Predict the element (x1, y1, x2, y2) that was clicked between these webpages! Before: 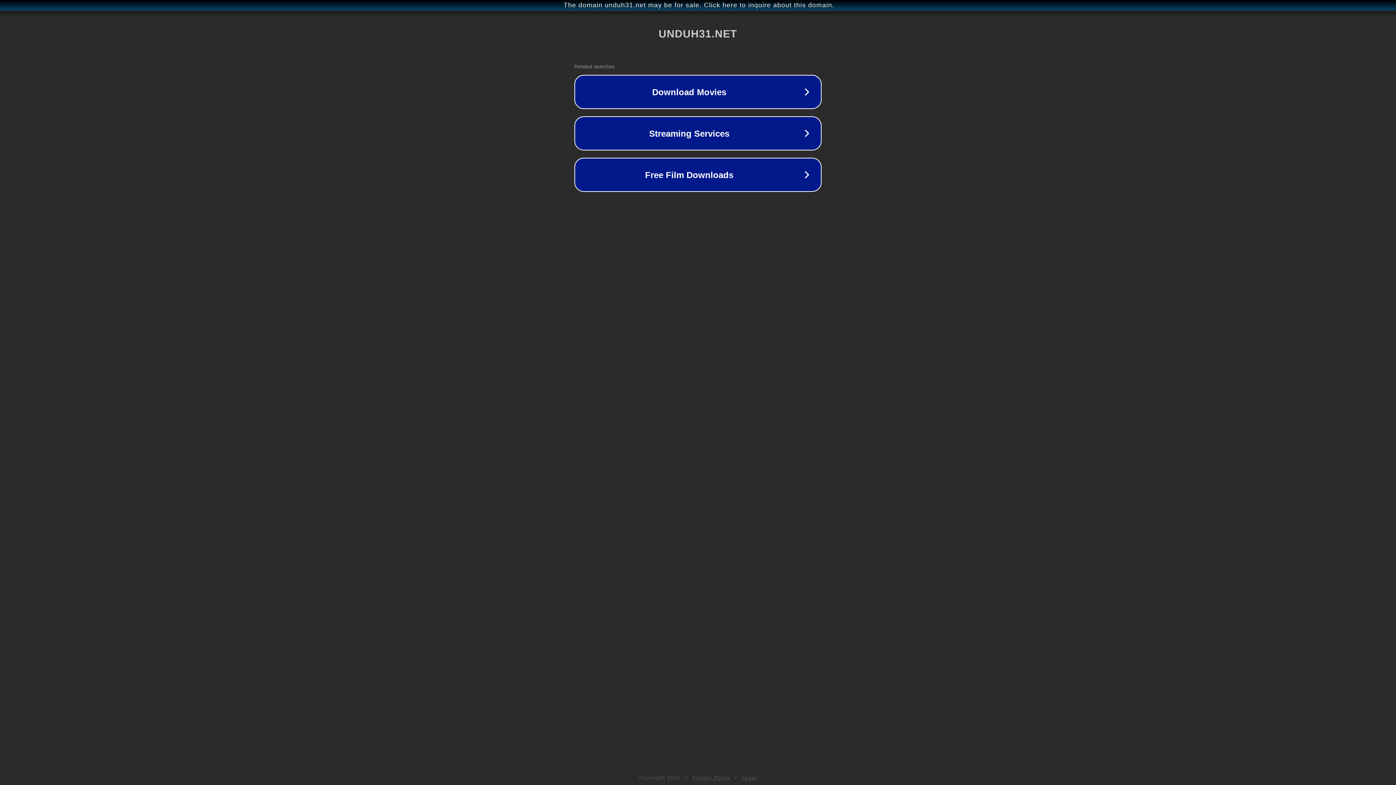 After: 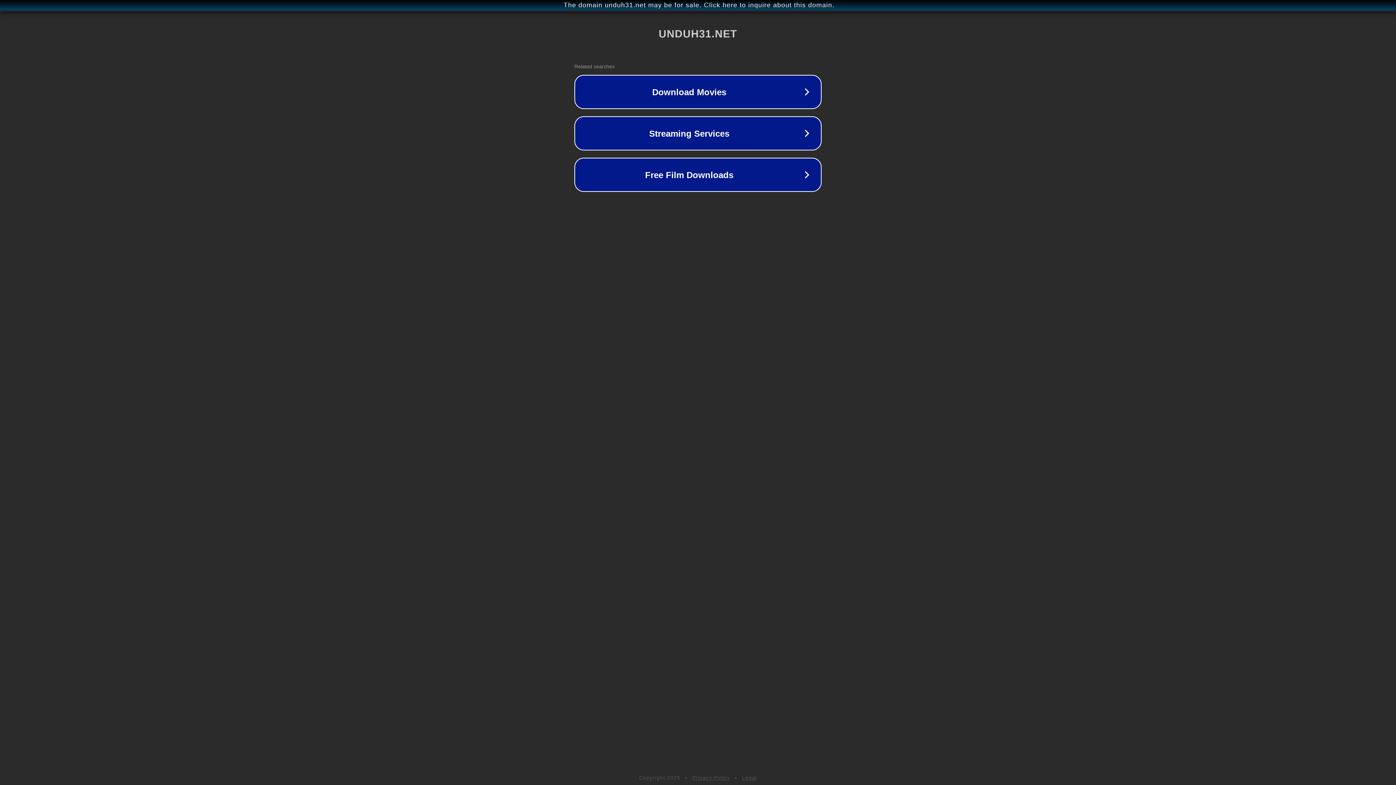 Action: label: Legal bbox: (742, 775, 757, 781)